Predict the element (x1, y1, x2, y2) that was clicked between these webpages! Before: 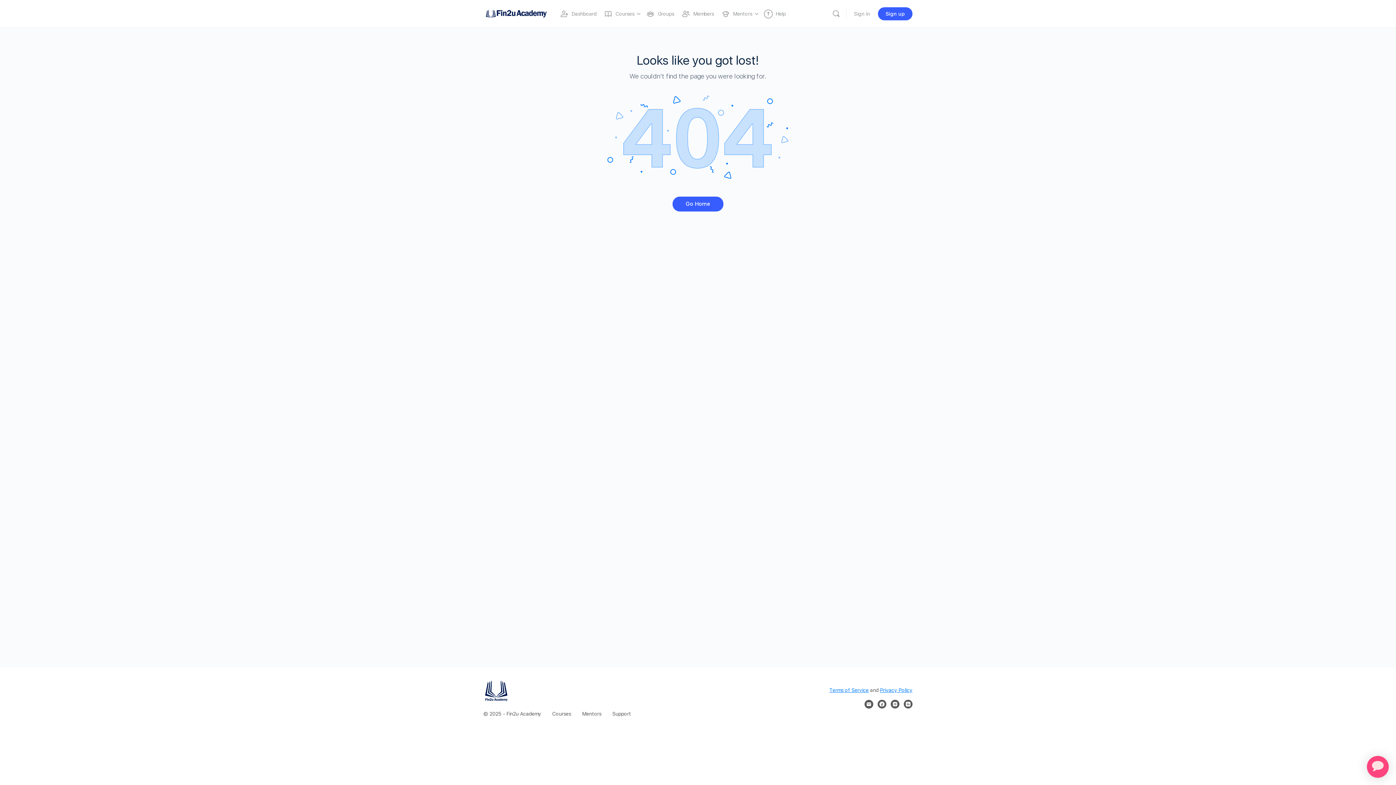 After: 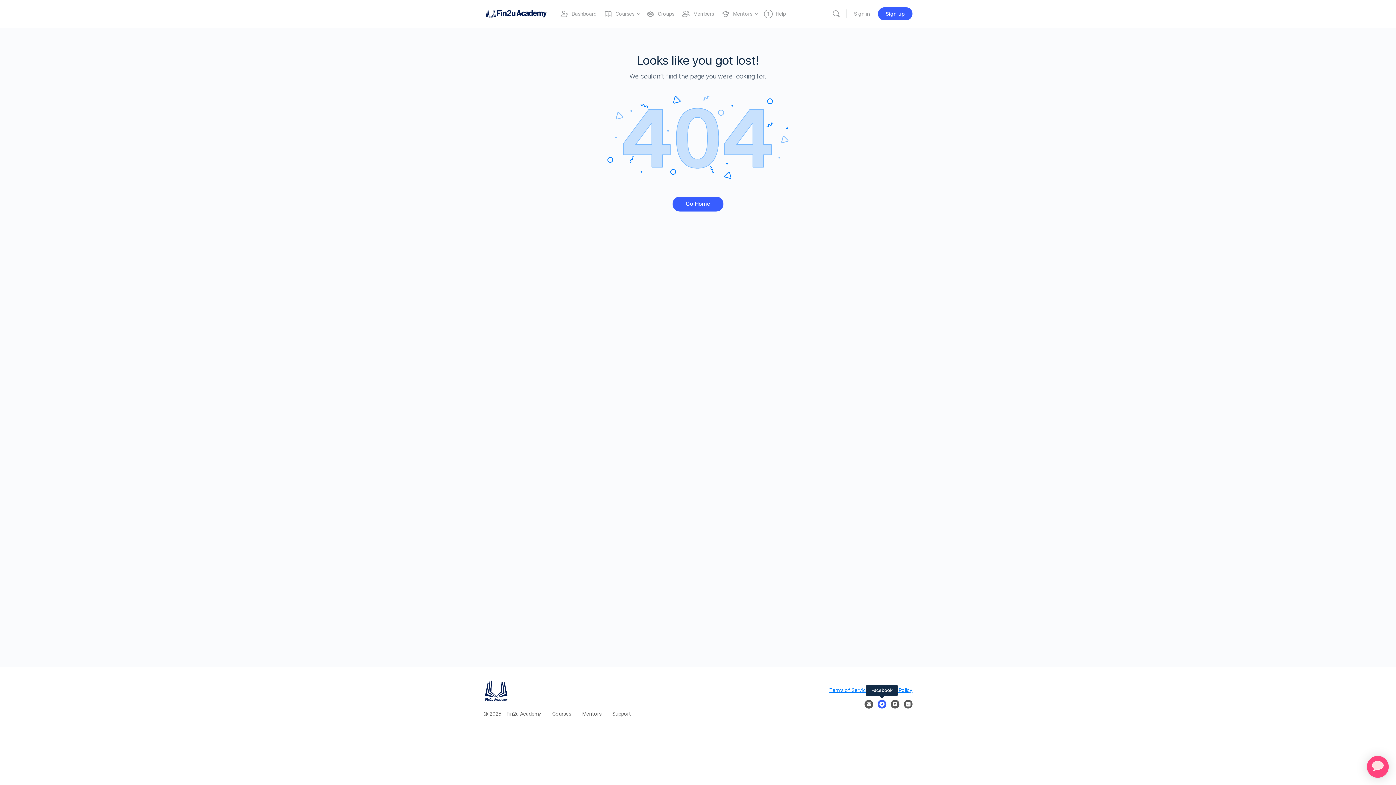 Action: bbox: (877, 700, 886, 709)